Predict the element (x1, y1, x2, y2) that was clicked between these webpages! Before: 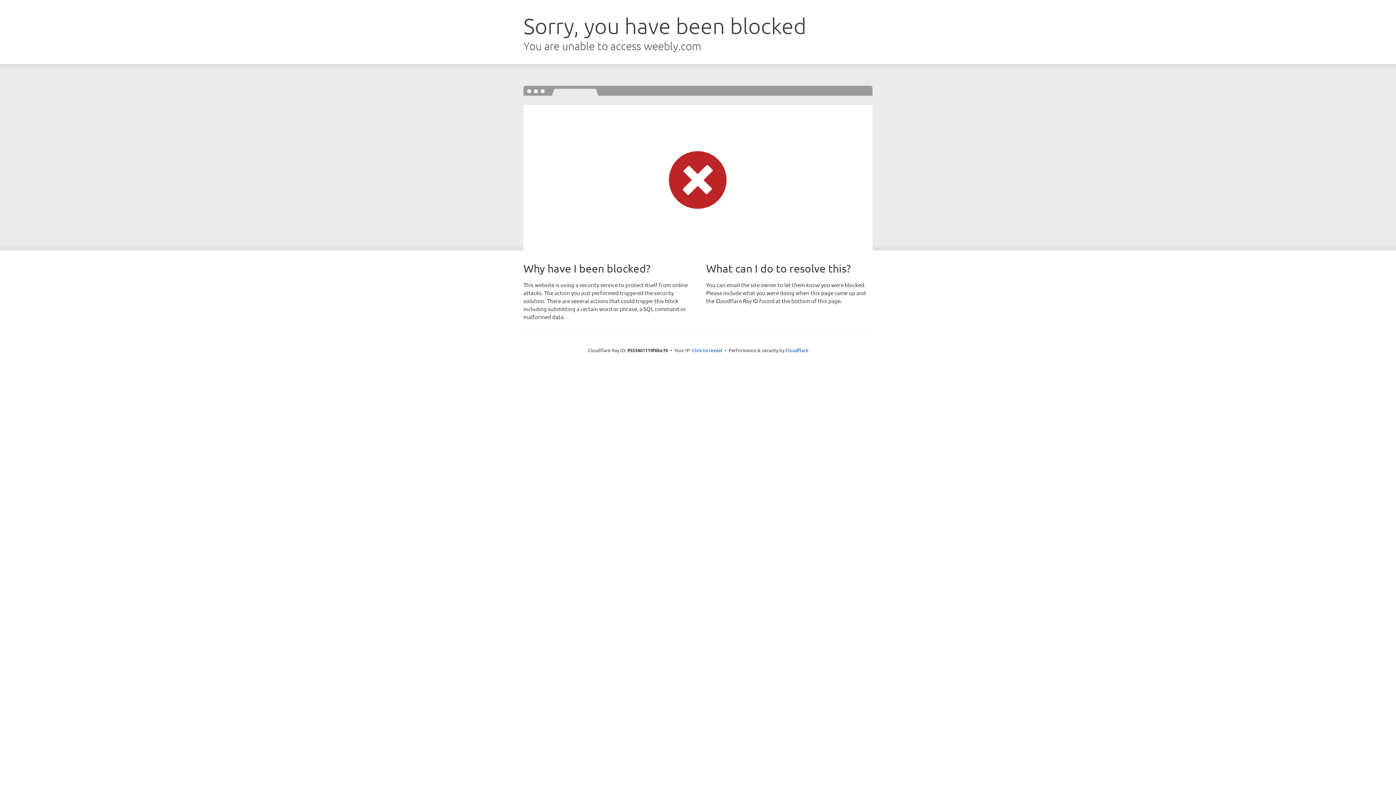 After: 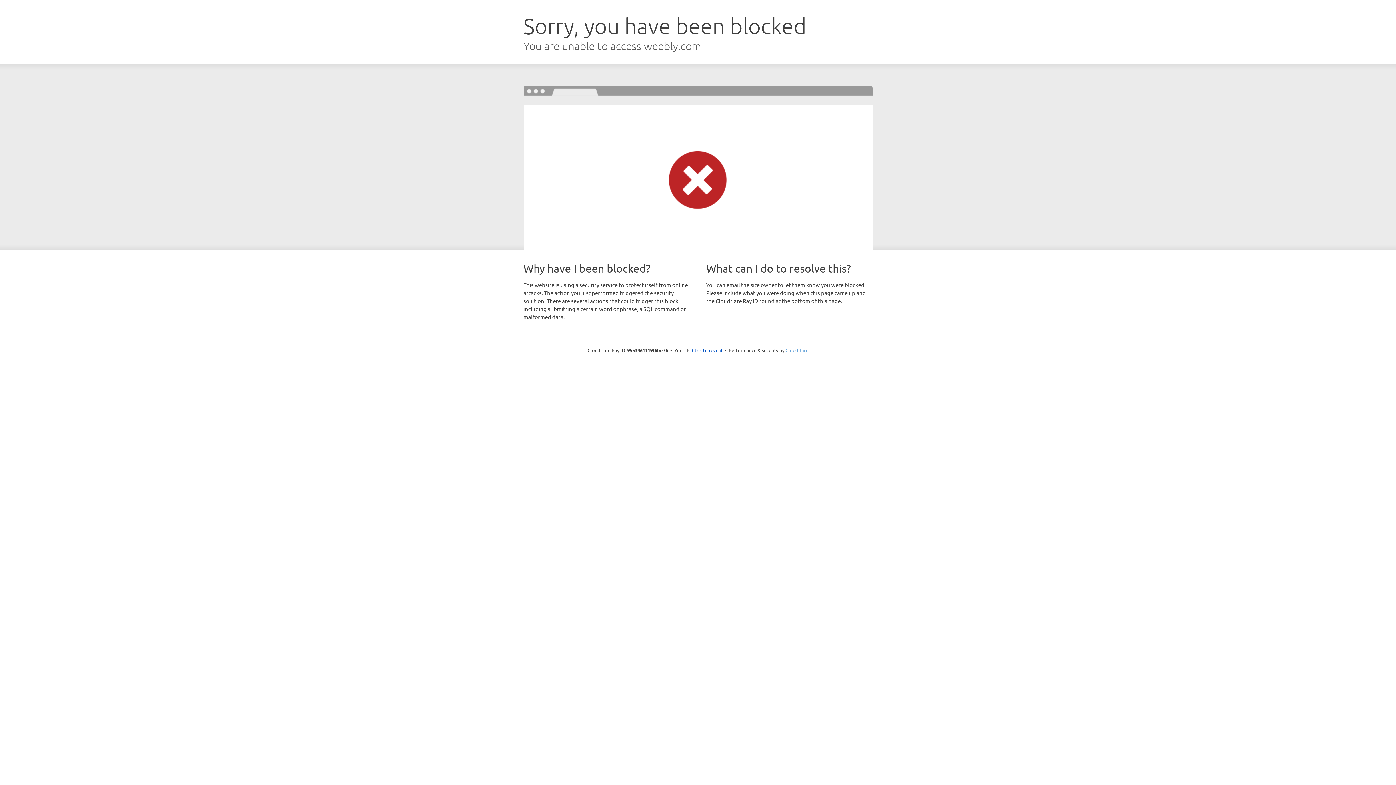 Action: bbox: (785, 347, 808, 353) label: Cloudflare